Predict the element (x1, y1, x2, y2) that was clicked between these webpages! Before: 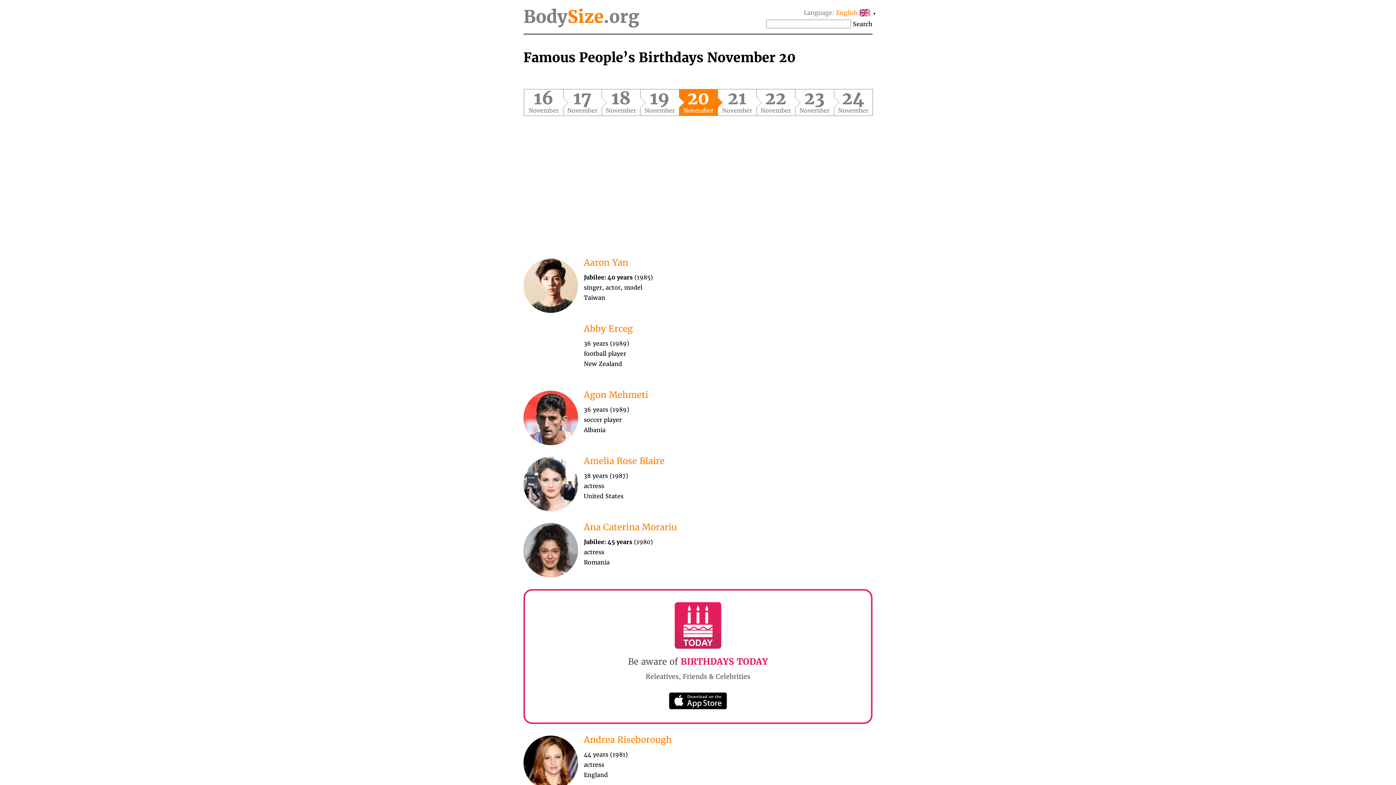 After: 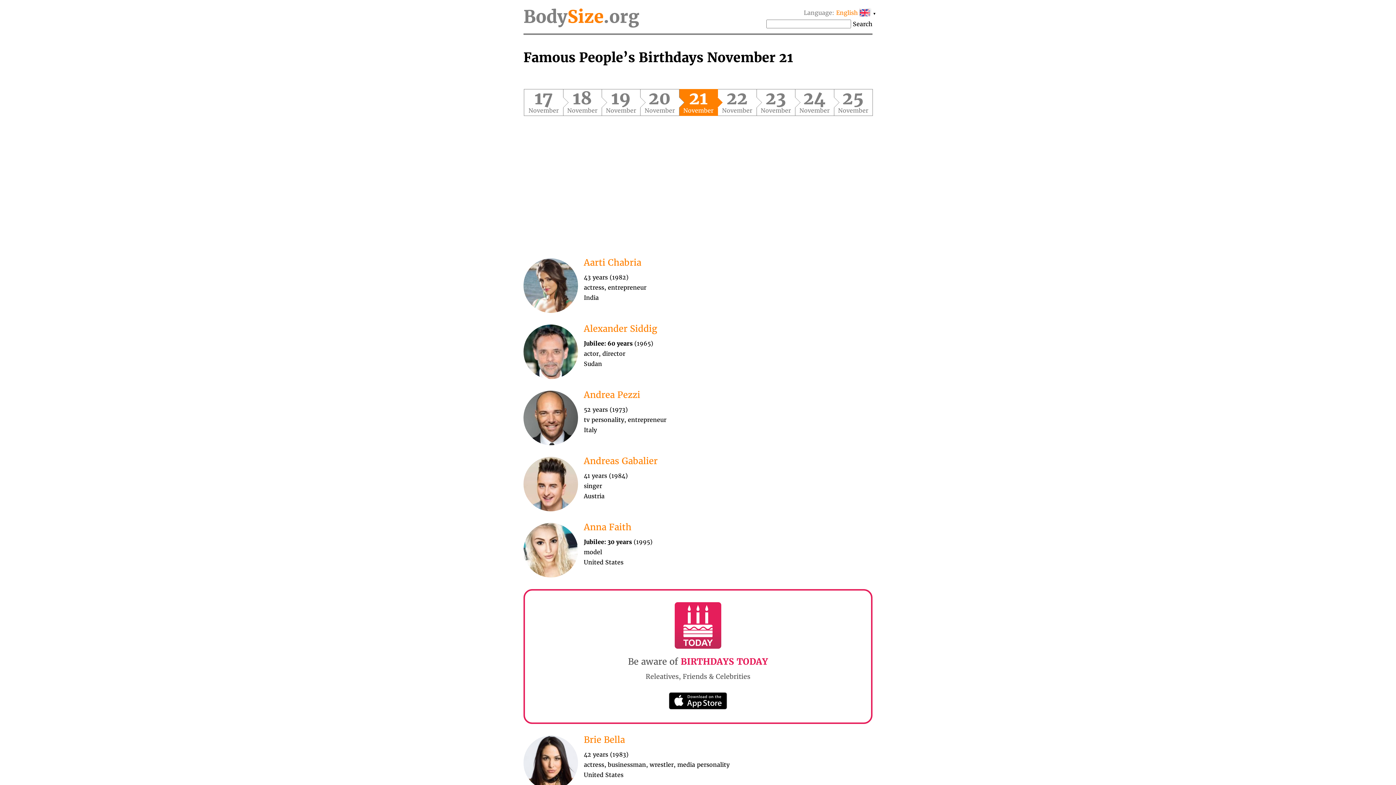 Action: label: 21
November bbox: (717, 89, 756, 116)